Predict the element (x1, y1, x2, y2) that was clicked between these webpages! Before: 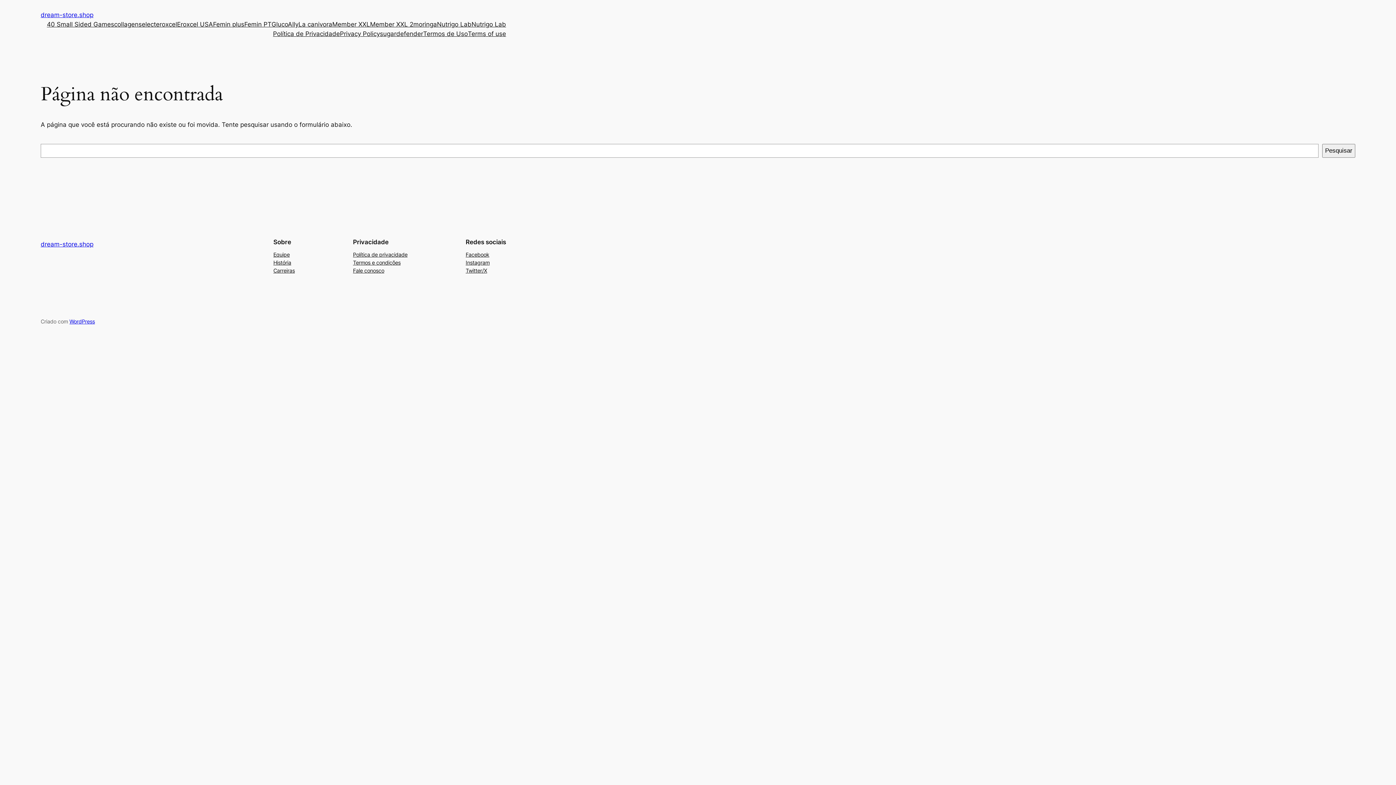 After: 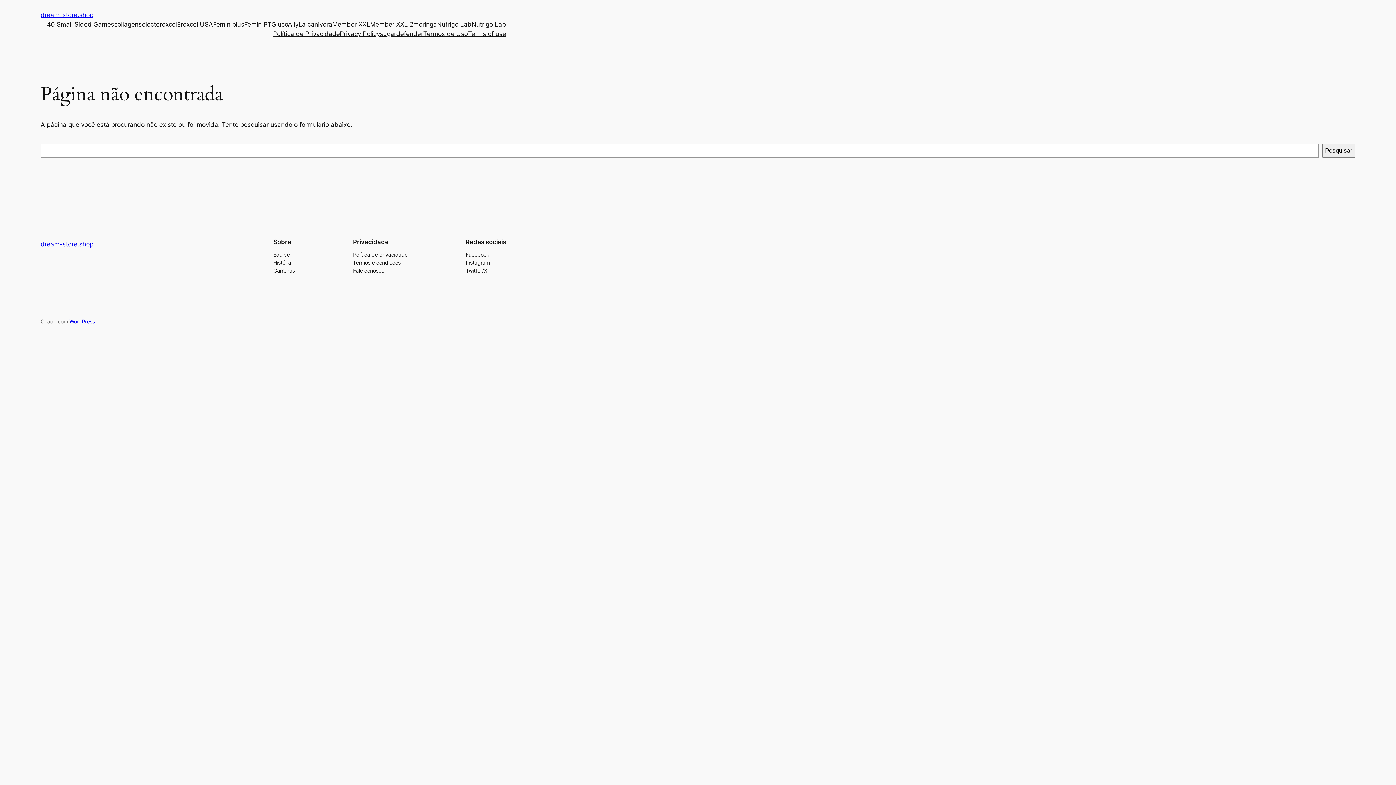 Action: bbox: (465, 266, 487, 274) label: Twitter/X